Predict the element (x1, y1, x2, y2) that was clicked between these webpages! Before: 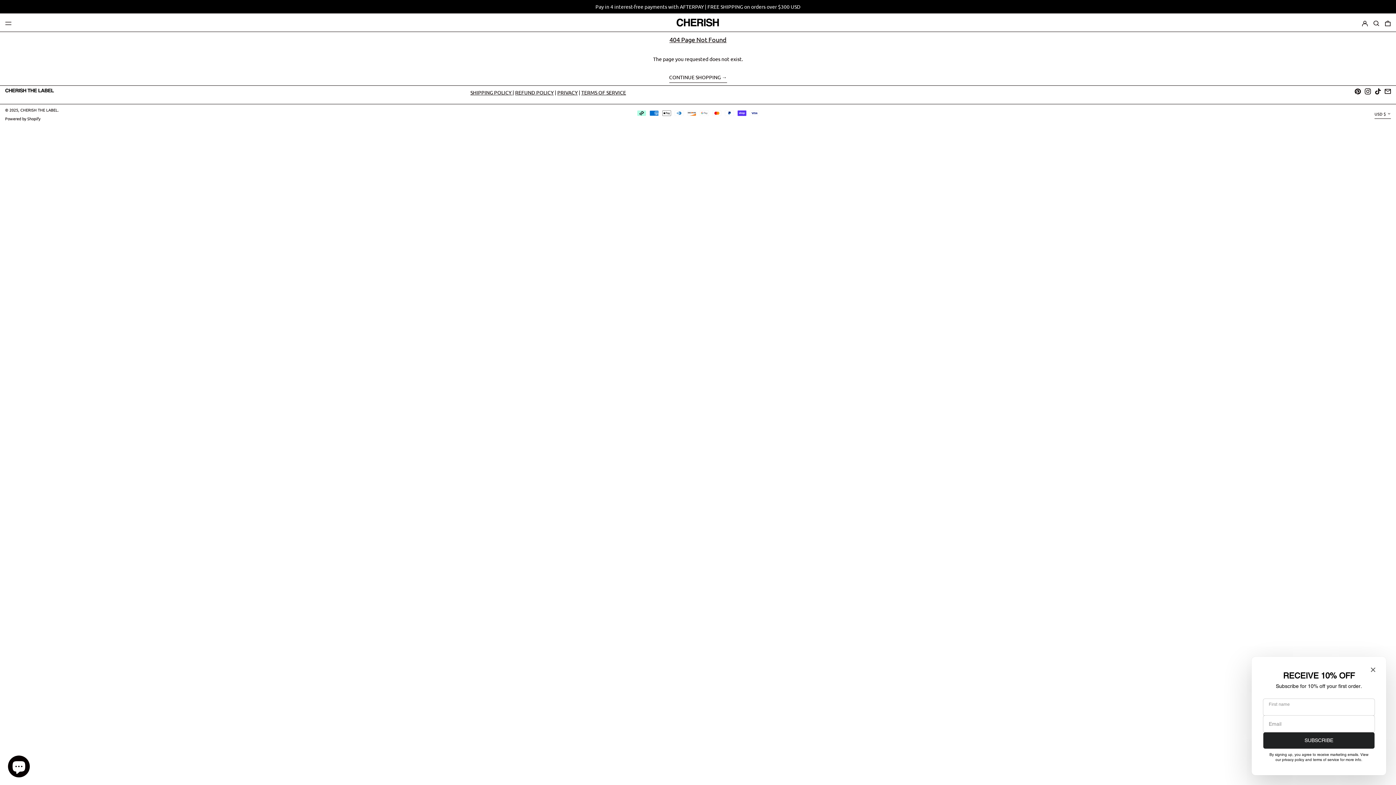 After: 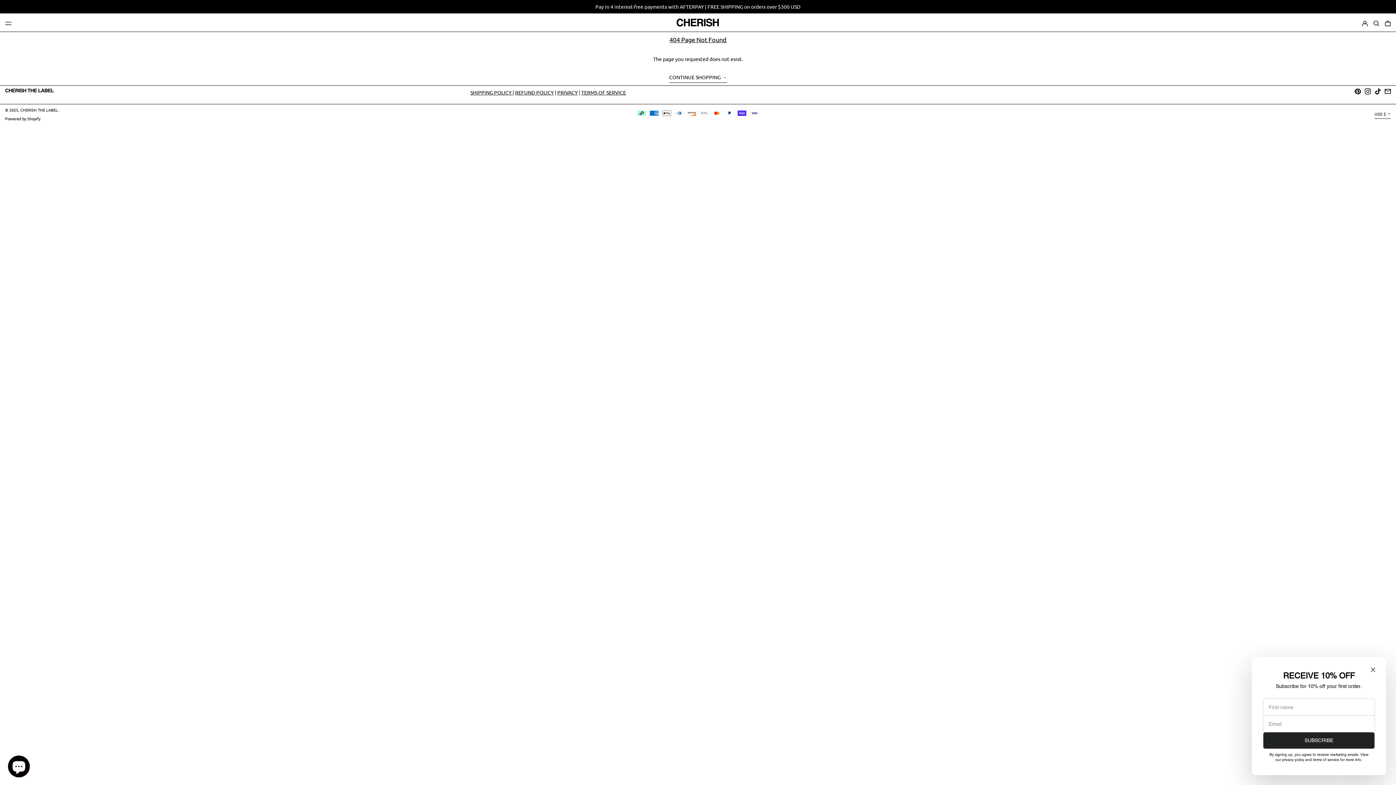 Action: bbox: (1384, 89, 1391, 95) label: Email